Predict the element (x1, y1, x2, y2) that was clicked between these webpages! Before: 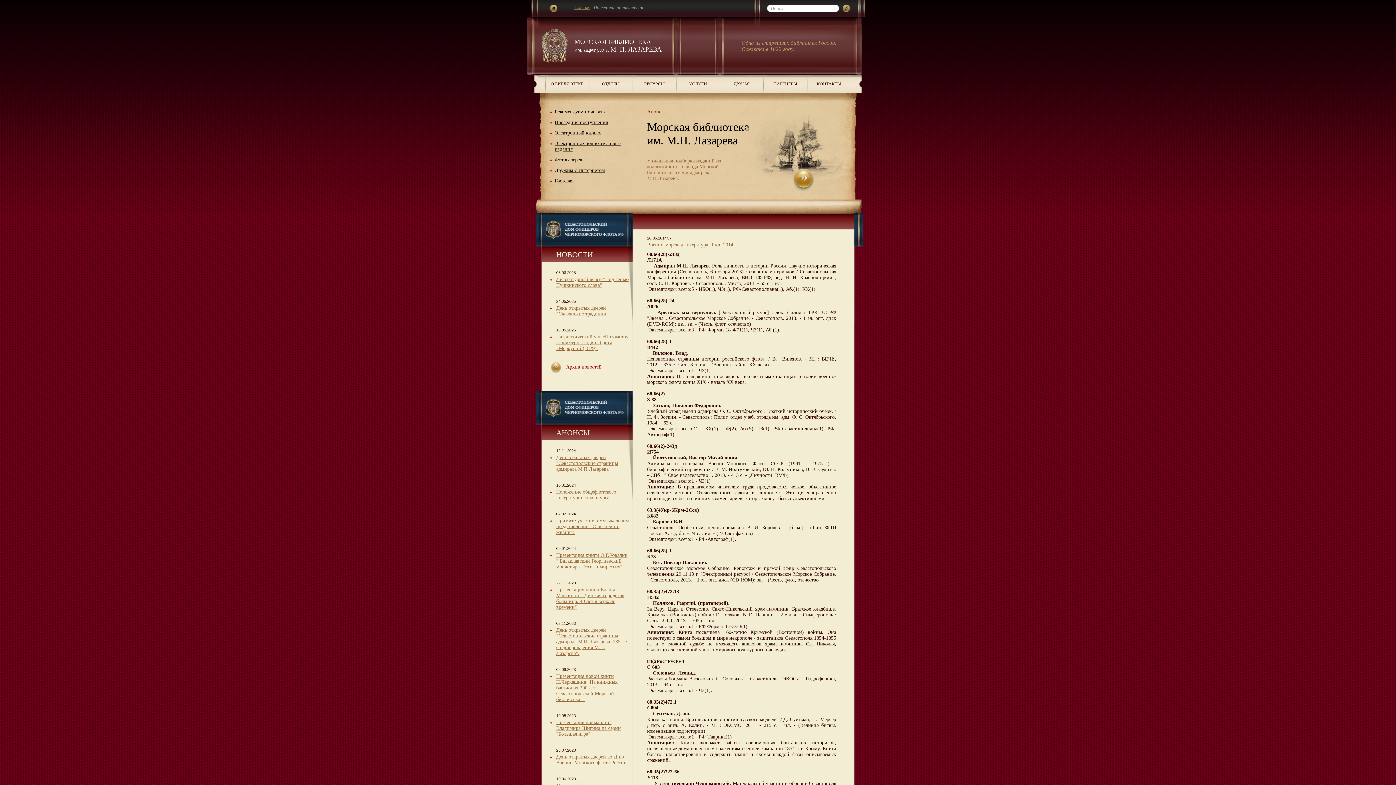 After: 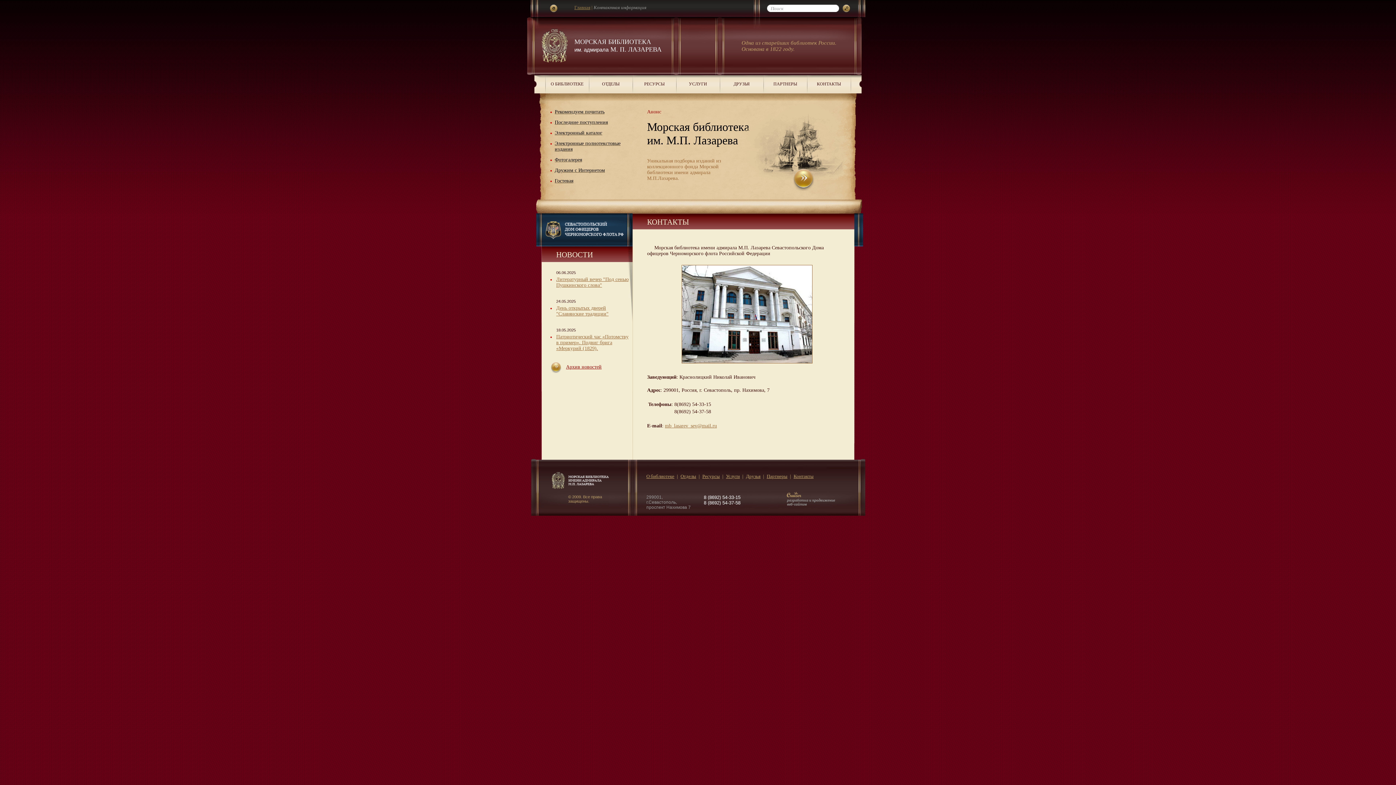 Action: label: КОНТАКТЫ bbox: (807, 75, 850, 93)